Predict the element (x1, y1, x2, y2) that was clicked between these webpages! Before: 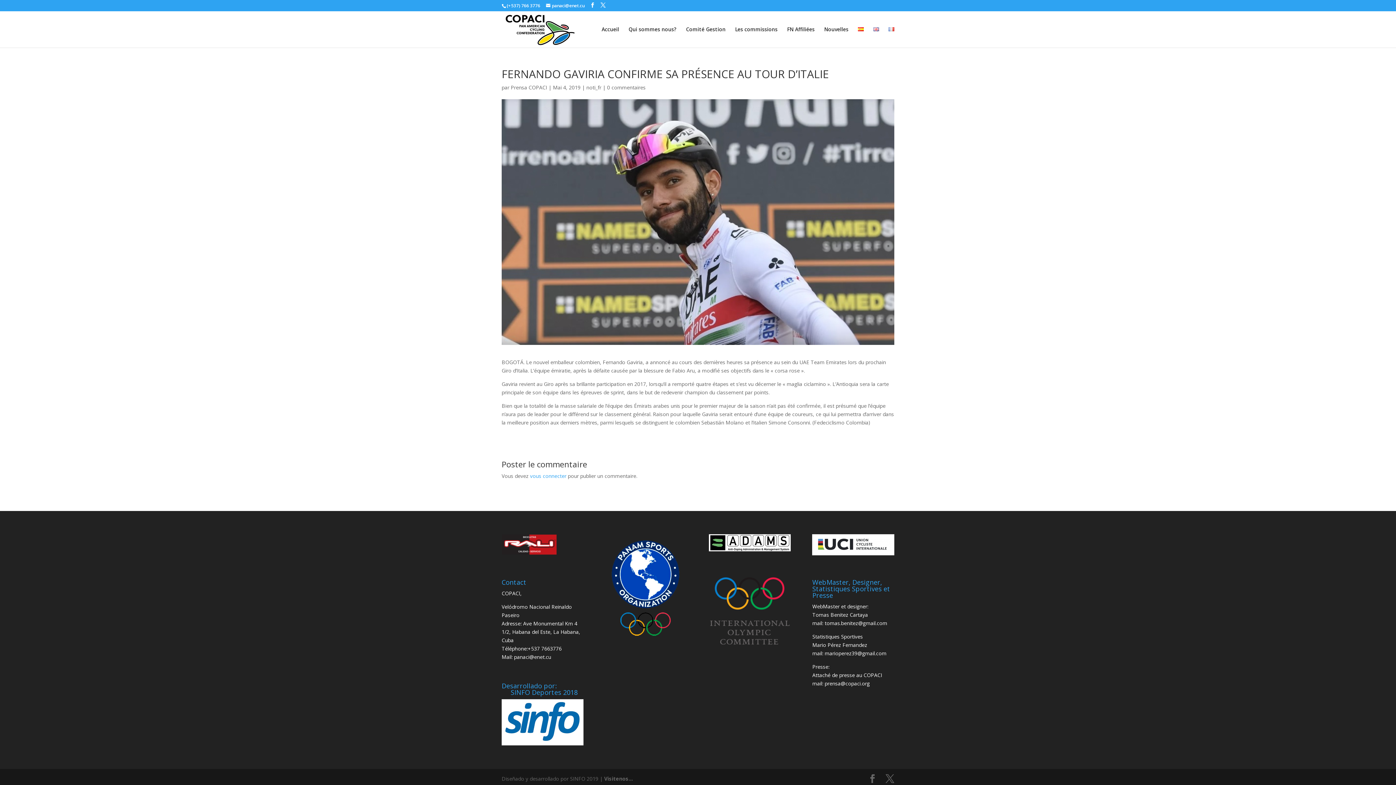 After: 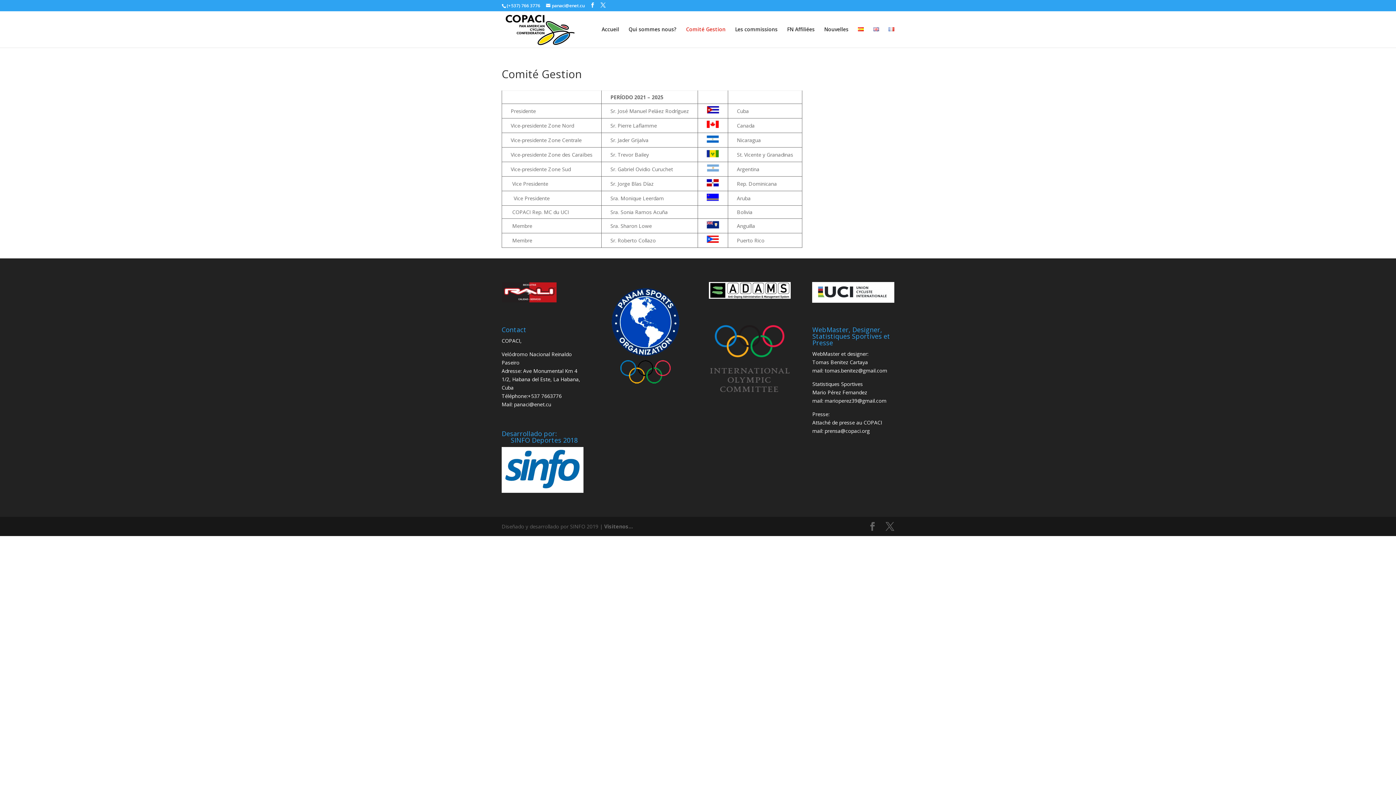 Action: bbox: (686, 26, 725, 47) label: Comité Gestion